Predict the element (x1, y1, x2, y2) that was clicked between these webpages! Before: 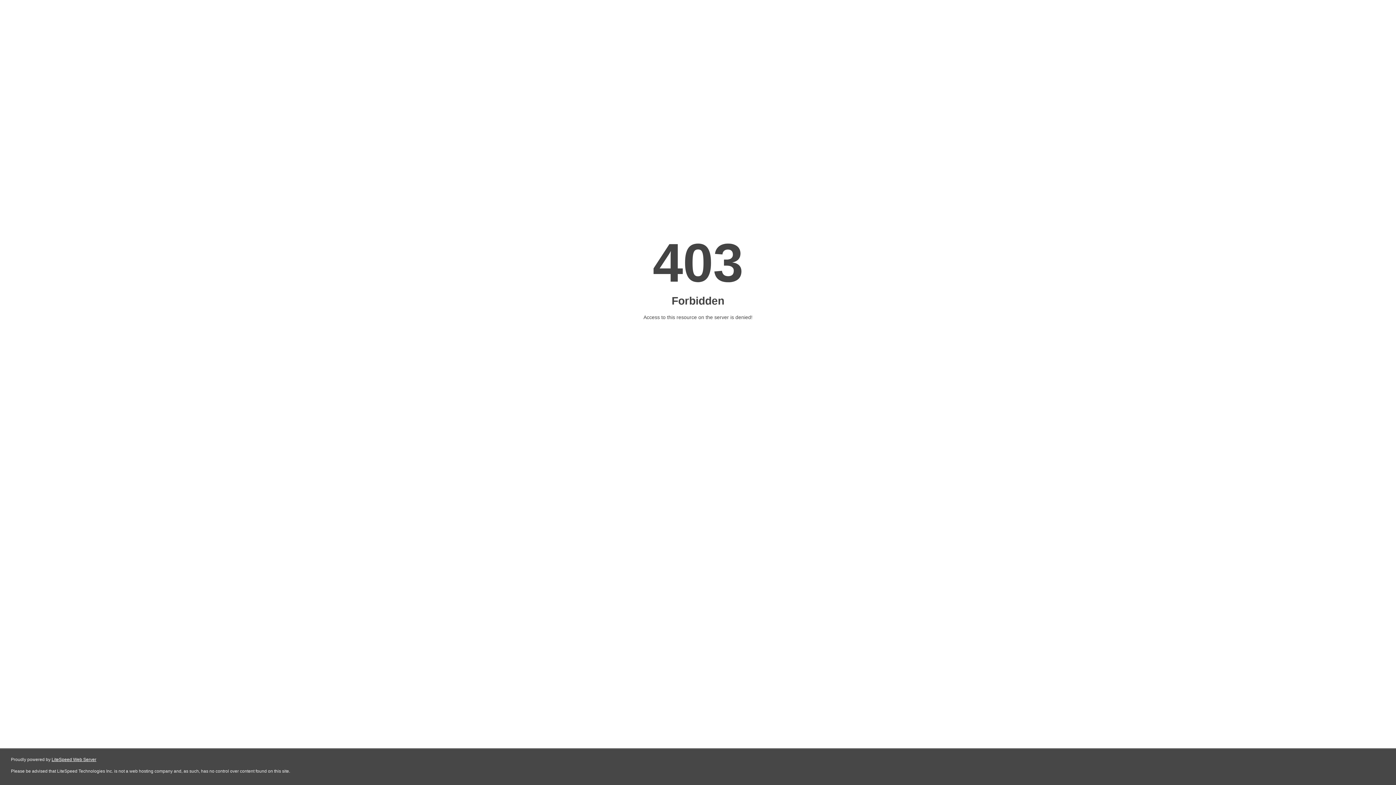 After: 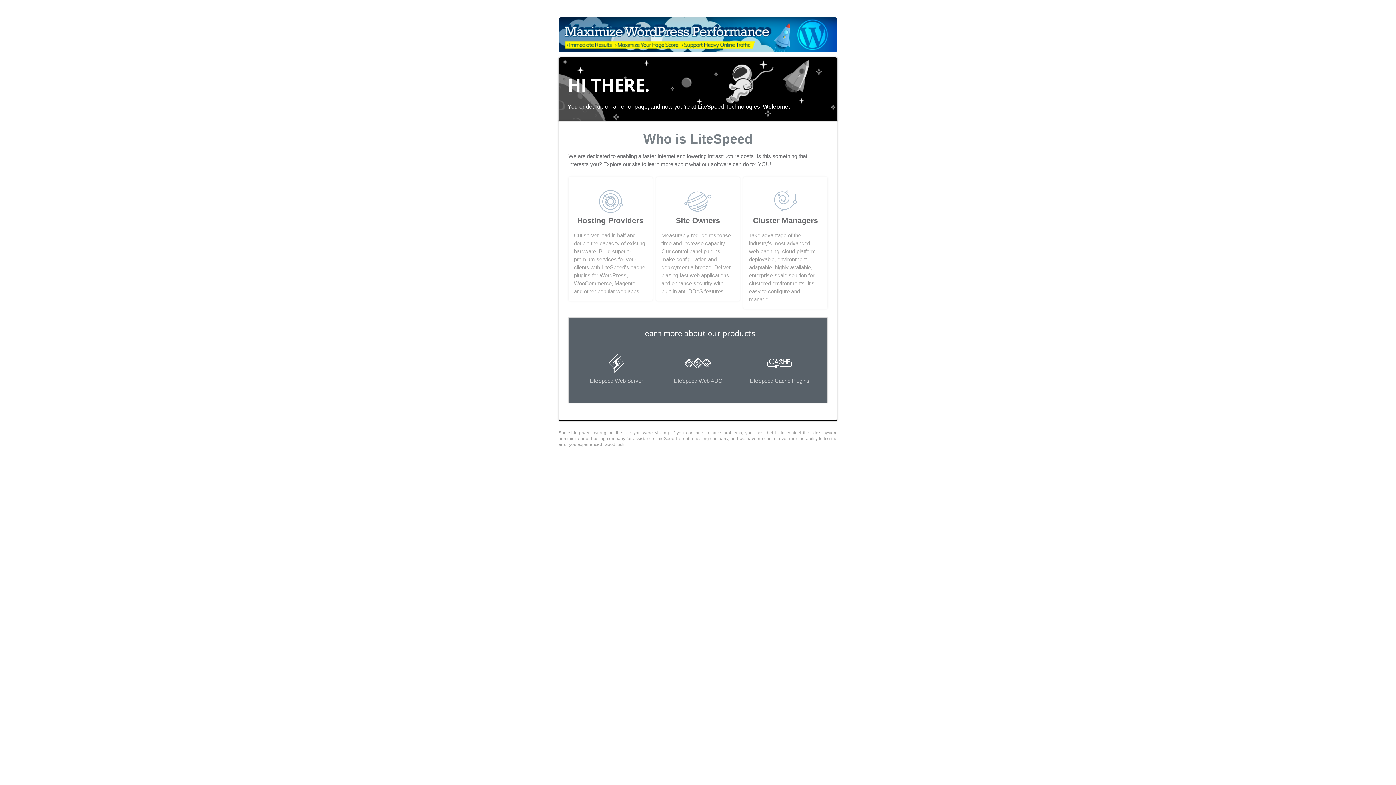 Action: bbox: (51, 757, 96, 762) label: LiteSpeed Web Server